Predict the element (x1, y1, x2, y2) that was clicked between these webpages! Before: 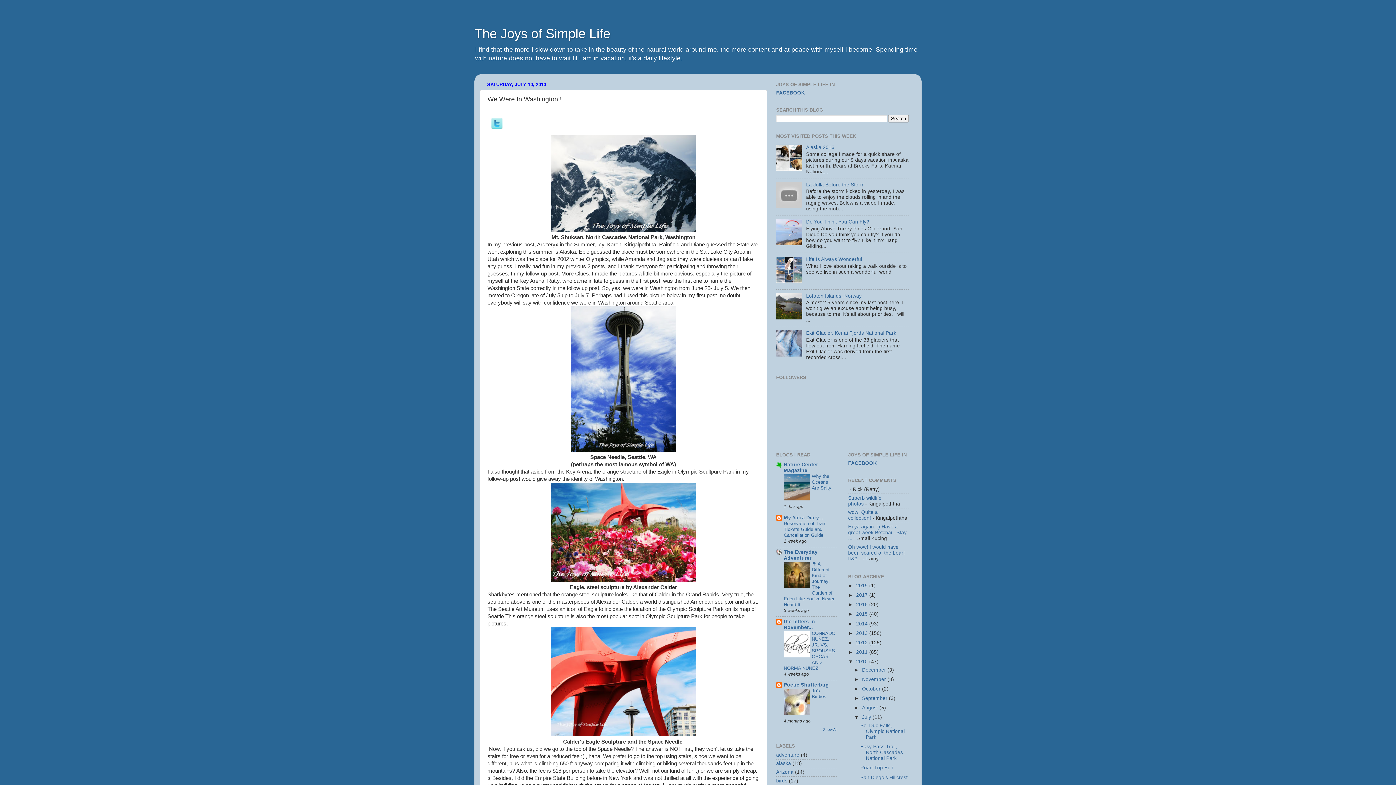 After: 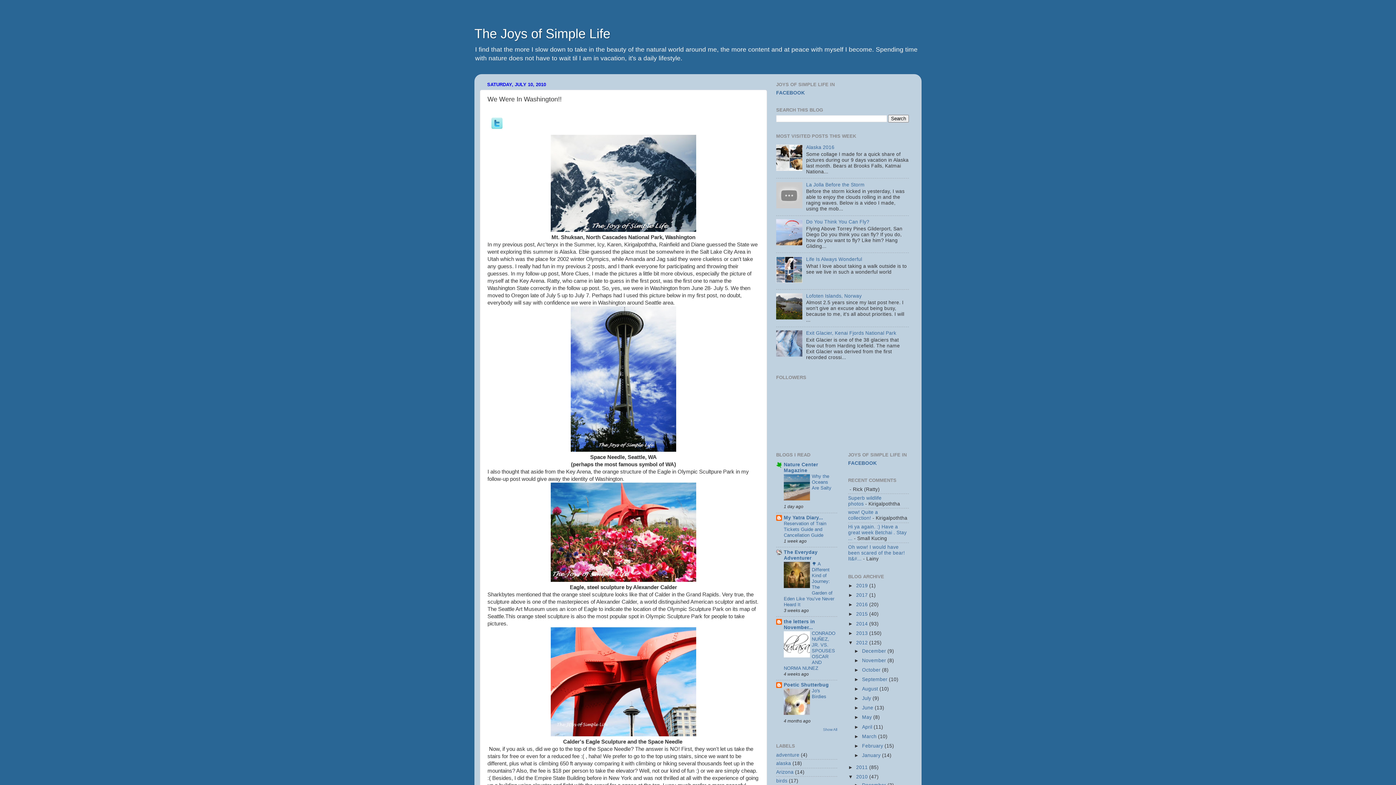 Action: label: ►   bbox: (848, 640, 856, 645)